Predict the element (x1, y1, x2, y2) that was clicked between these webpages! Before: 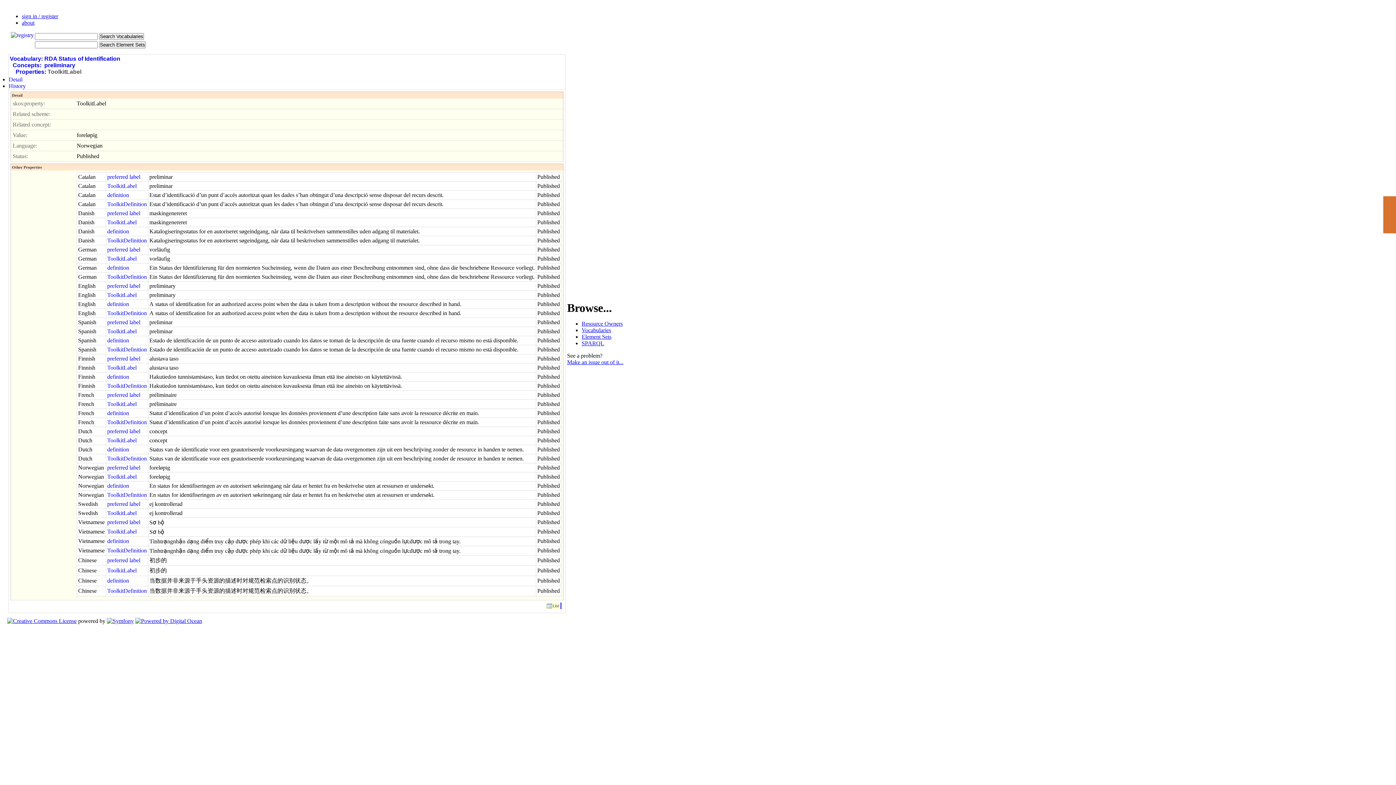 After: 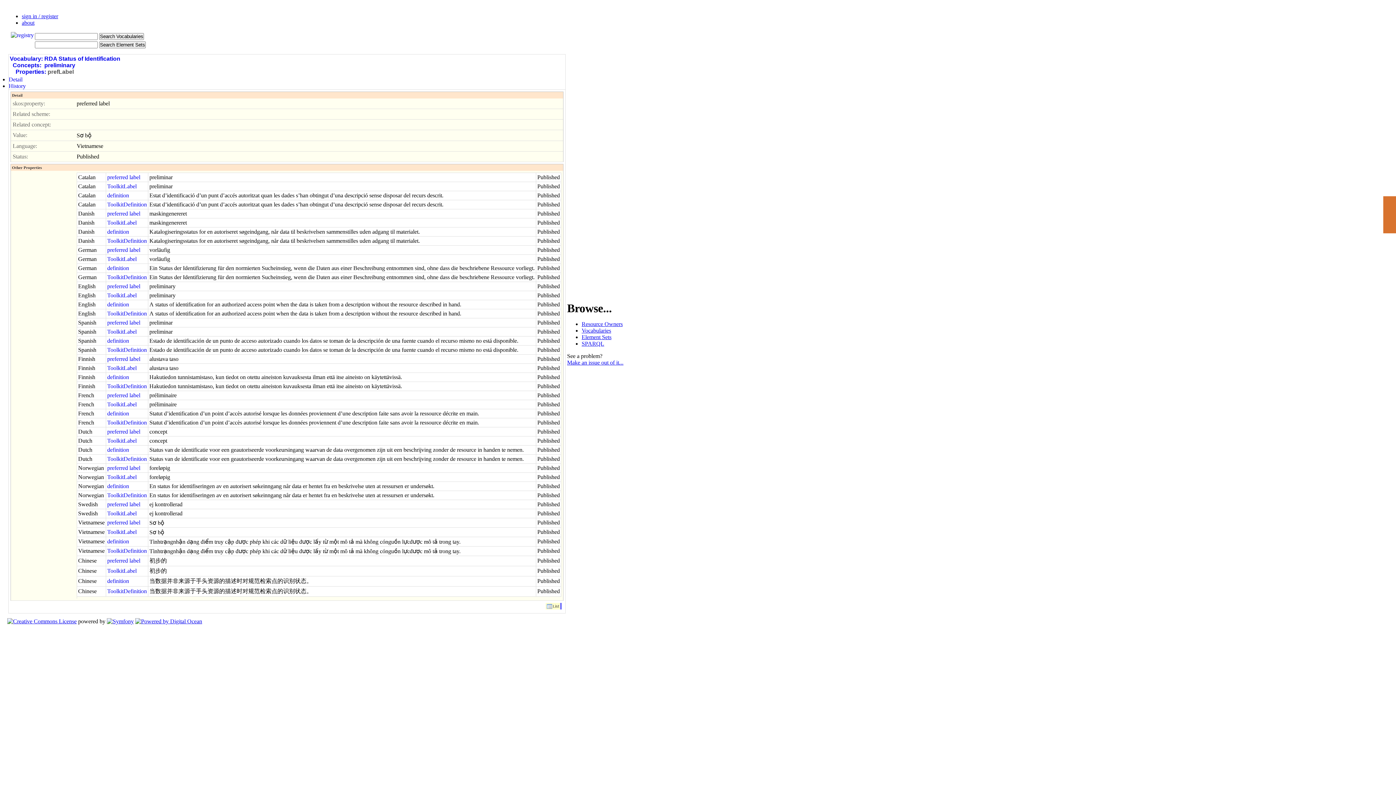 Action: label: preferred label bbox: (107, 519, 140, 525)